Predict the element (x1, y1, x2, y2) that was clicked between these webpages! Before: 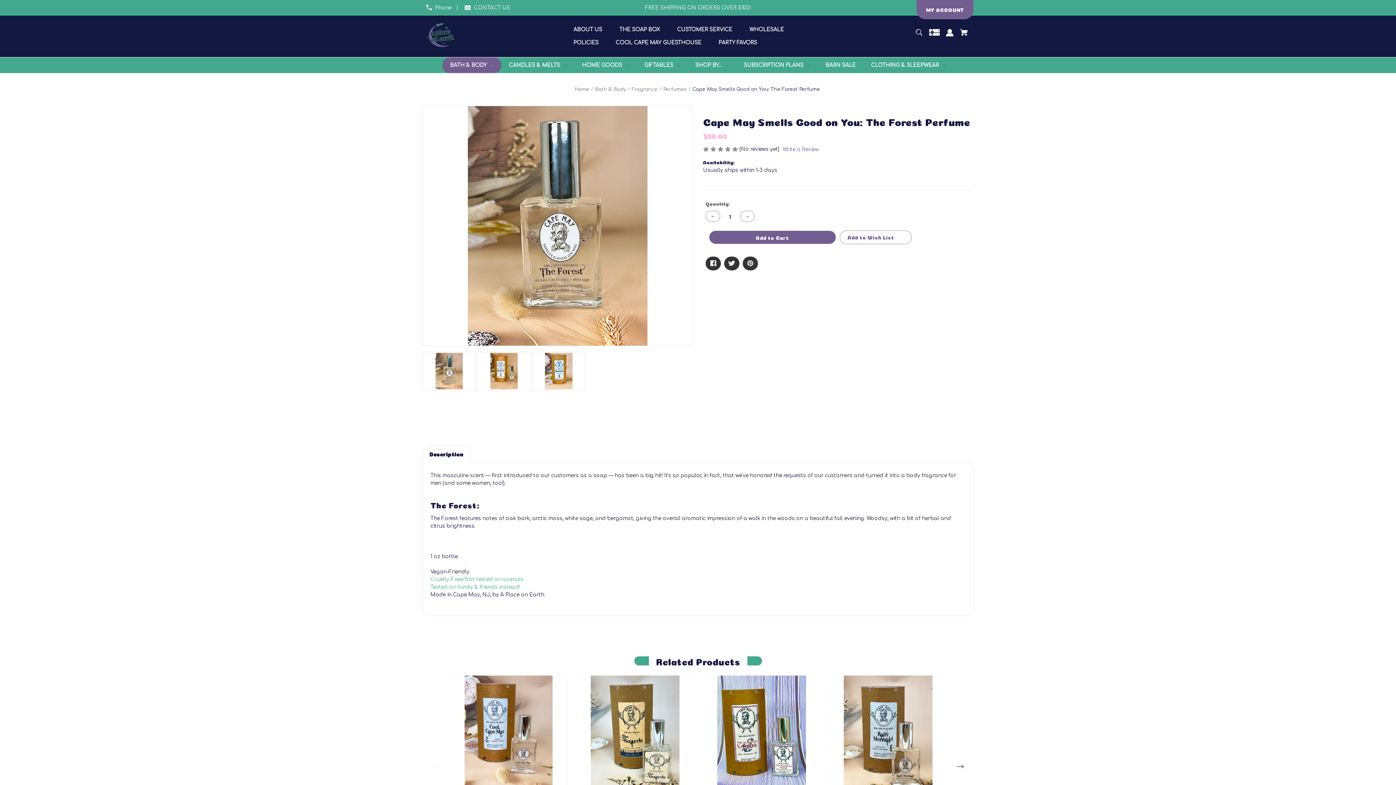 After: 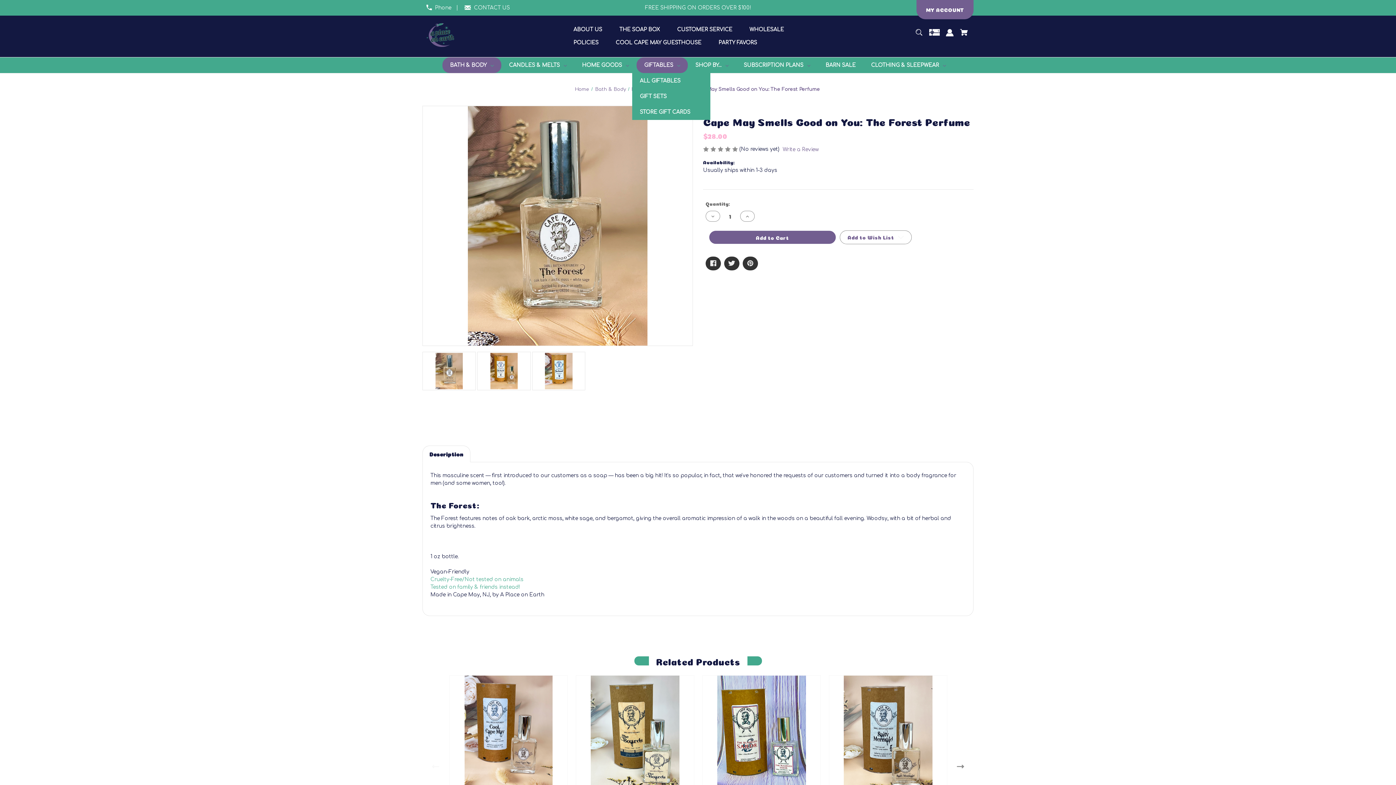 Action: label: Giftables bbox: (636, 57, 687, 73)